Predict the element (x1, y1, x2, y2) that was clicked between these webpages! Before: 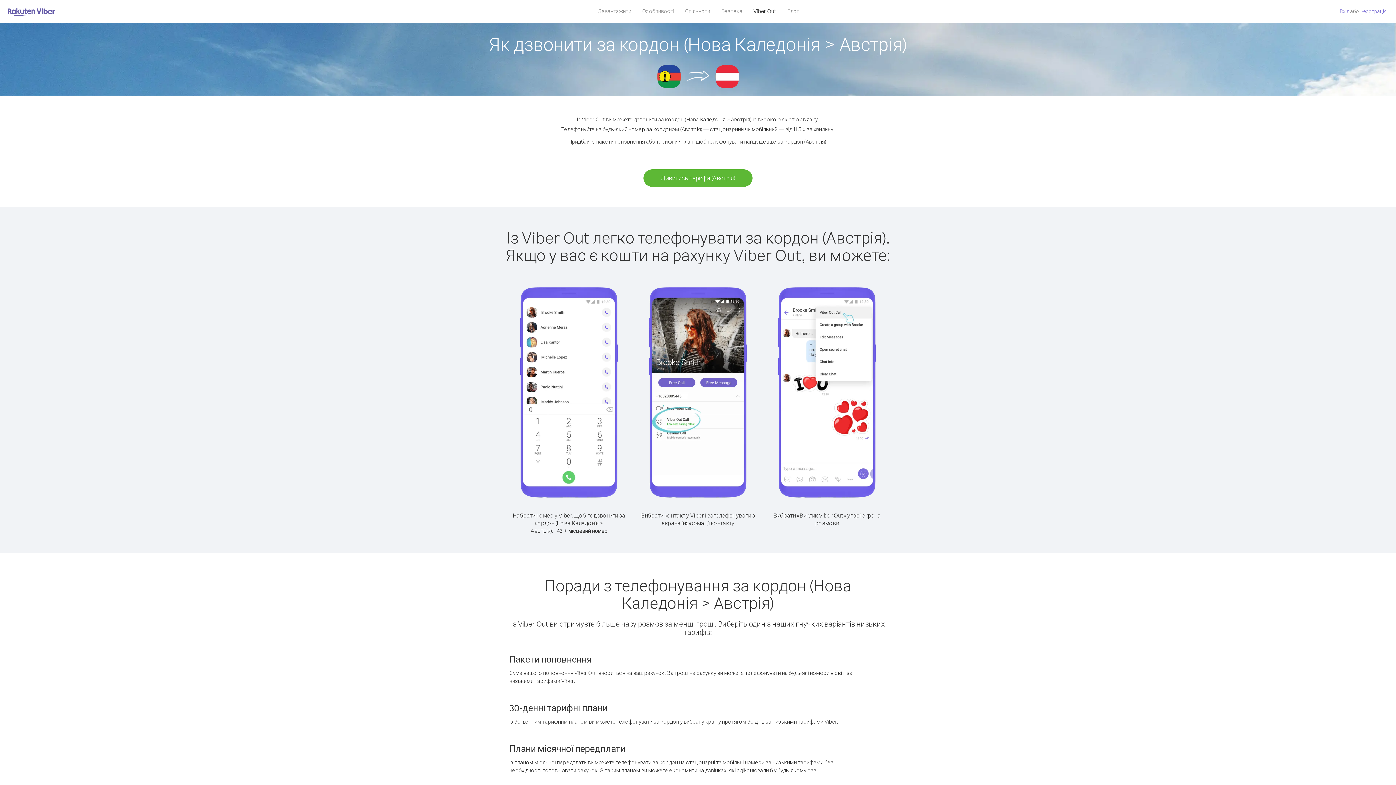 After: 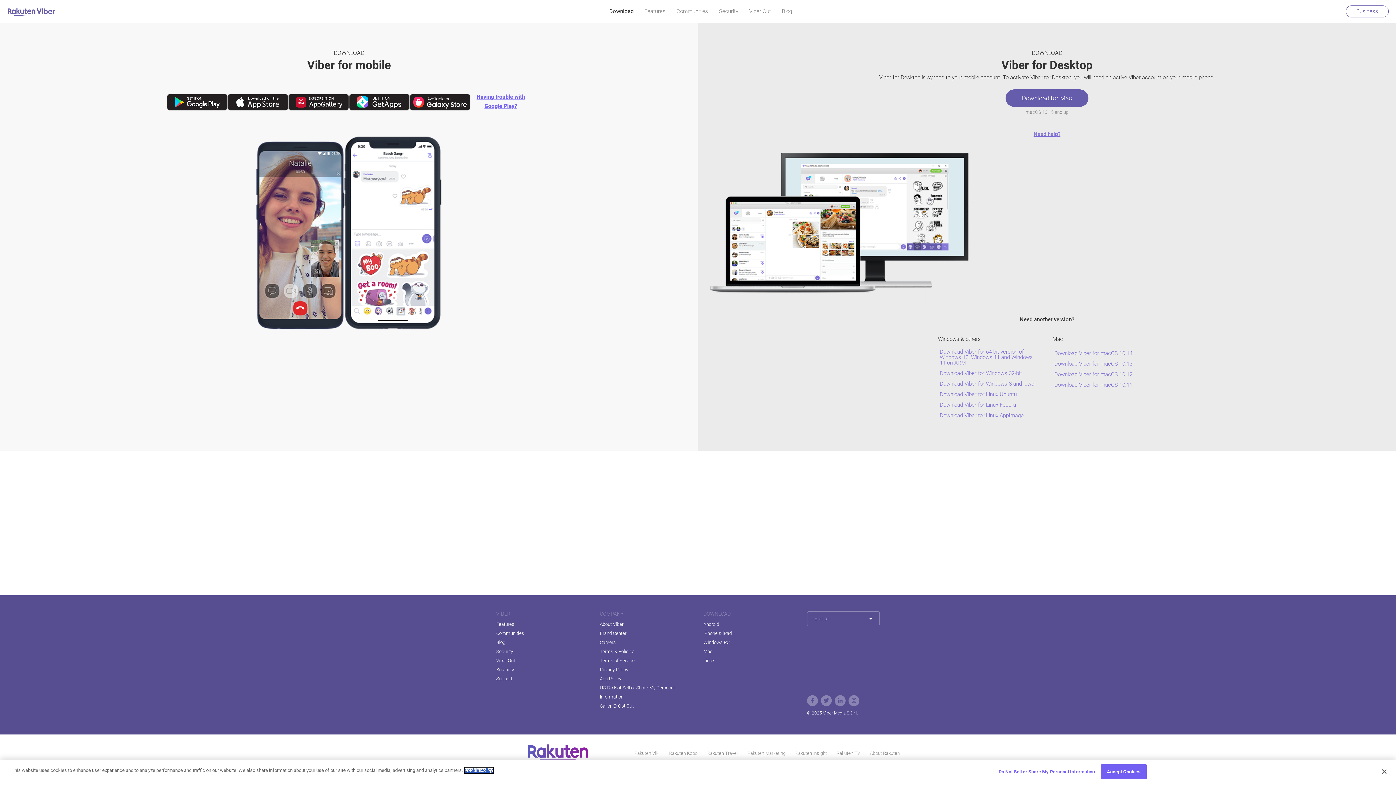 Action: bbox: (592, 5, 636, 16) label: Завантажити